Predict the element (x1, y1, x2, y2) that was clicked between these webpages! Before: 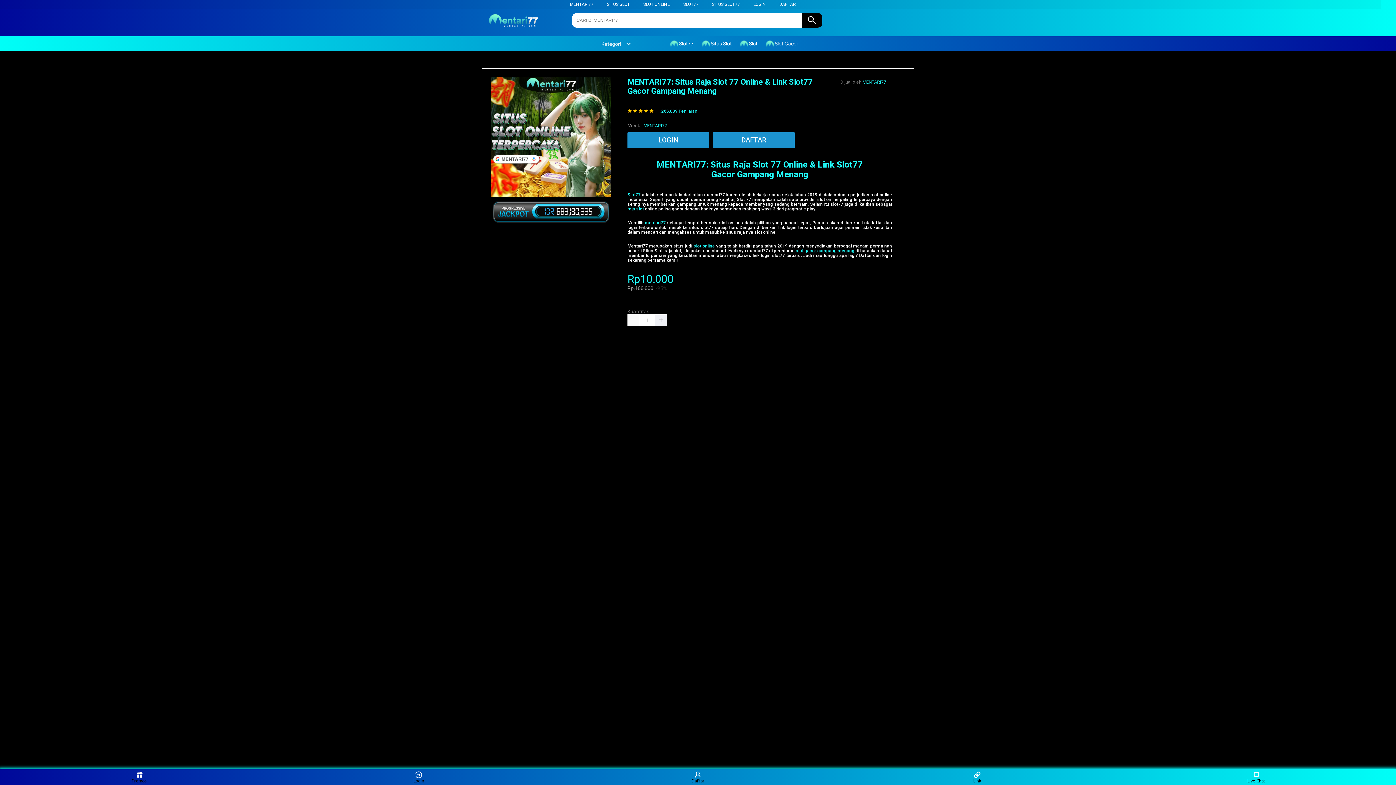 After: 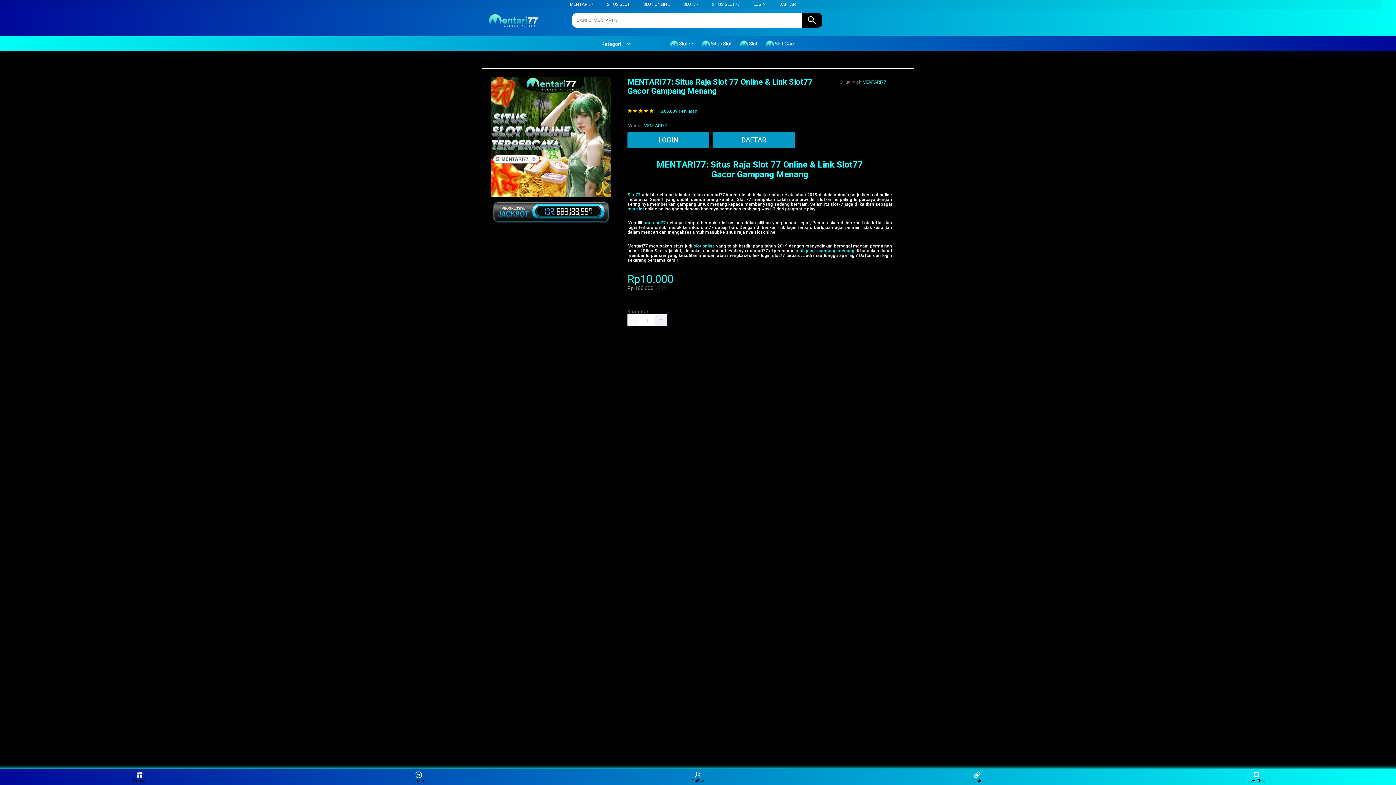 Action: label: SLOT ONLINE bbox: (643, 1, 670, 6)